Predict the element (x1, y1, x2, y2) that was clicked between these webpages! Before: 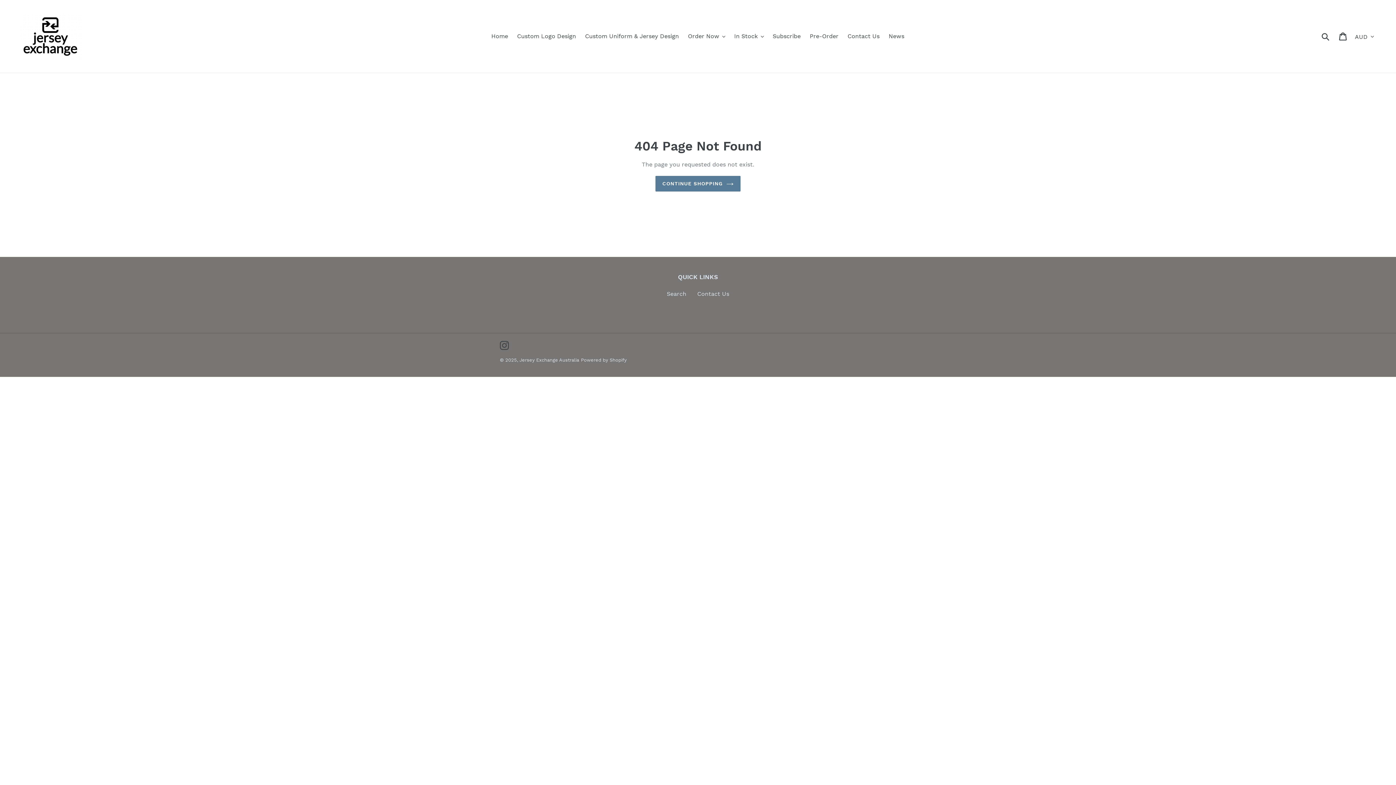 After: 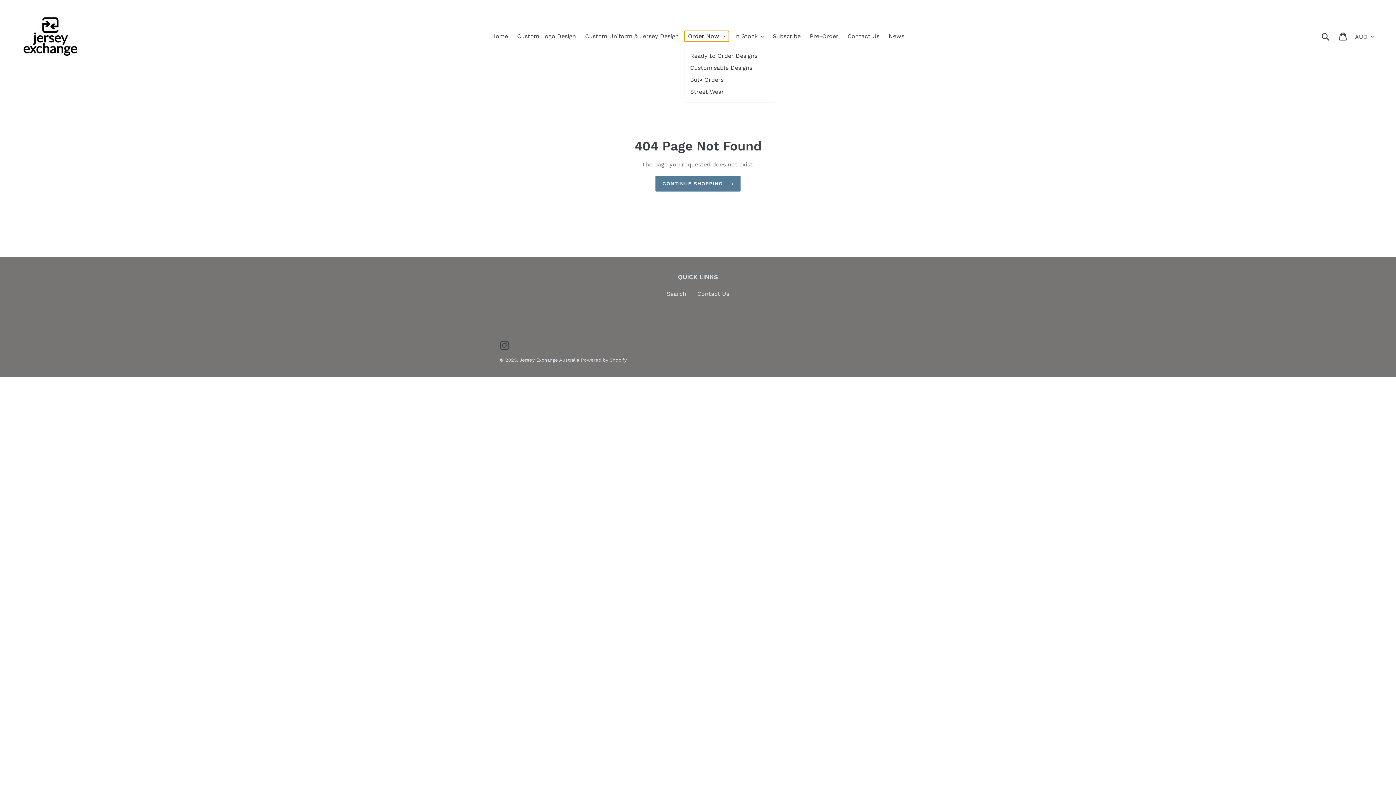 Action: label: Order Now bbox: (684, 30, 728, 41)